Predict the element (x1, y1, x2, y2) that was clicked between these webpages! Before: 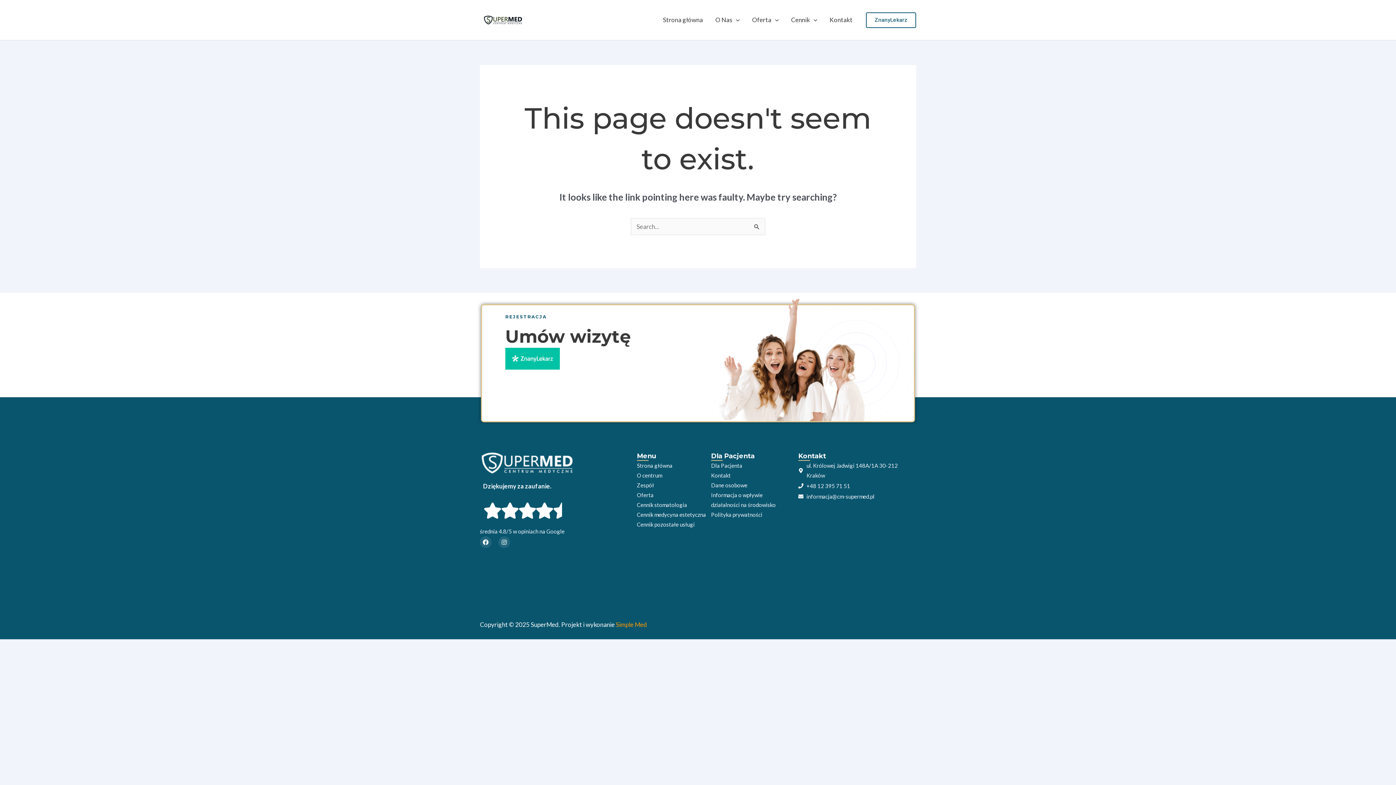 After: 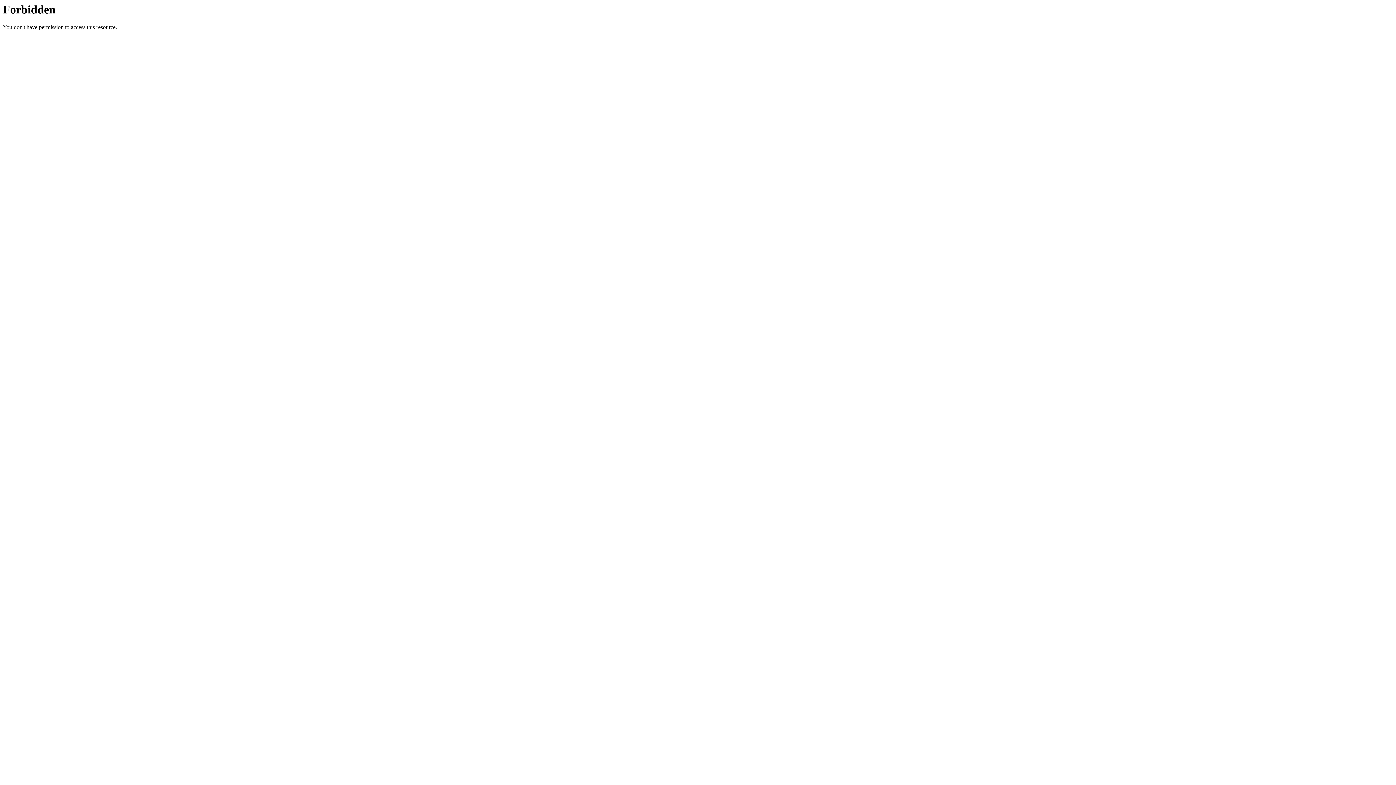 Action: bbox: (616, 621, 647, 628) label: Simple Med